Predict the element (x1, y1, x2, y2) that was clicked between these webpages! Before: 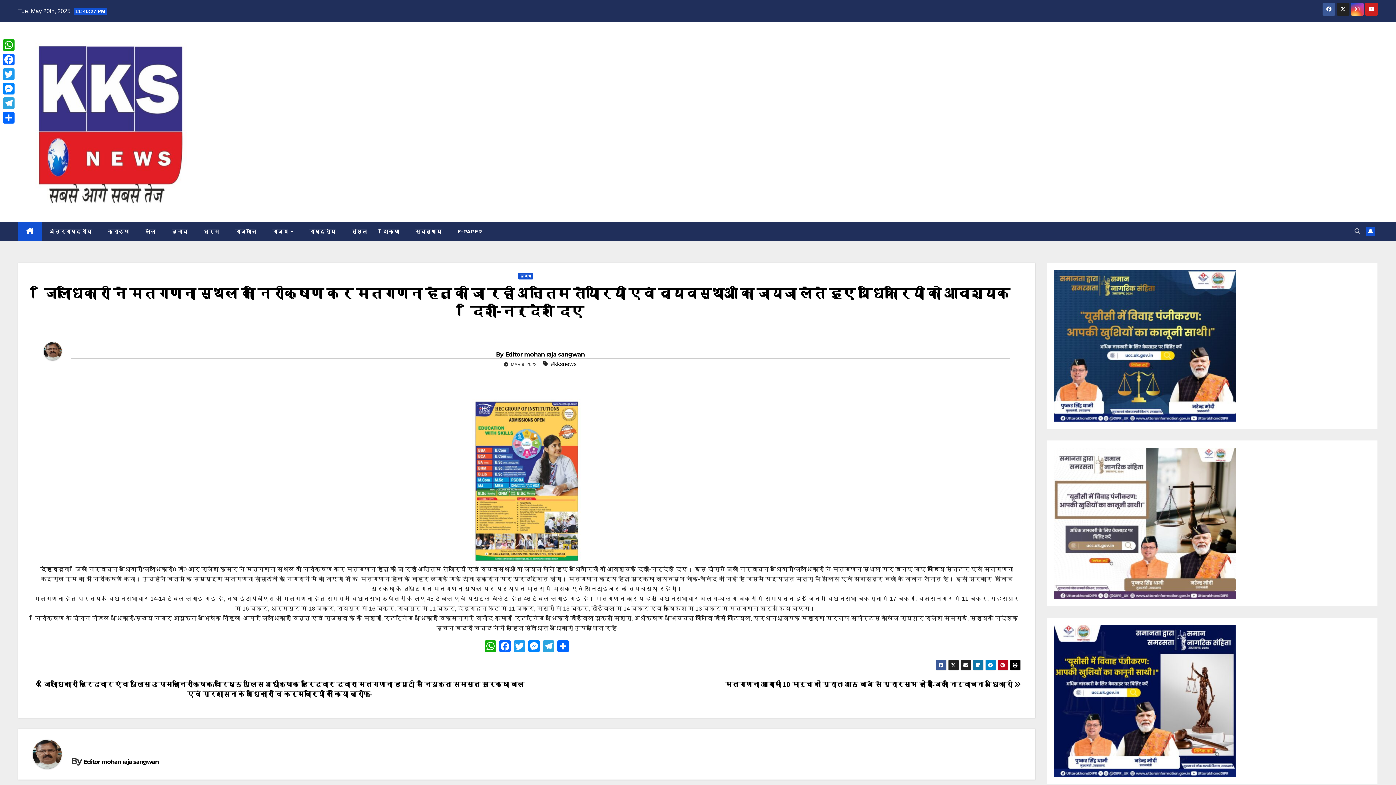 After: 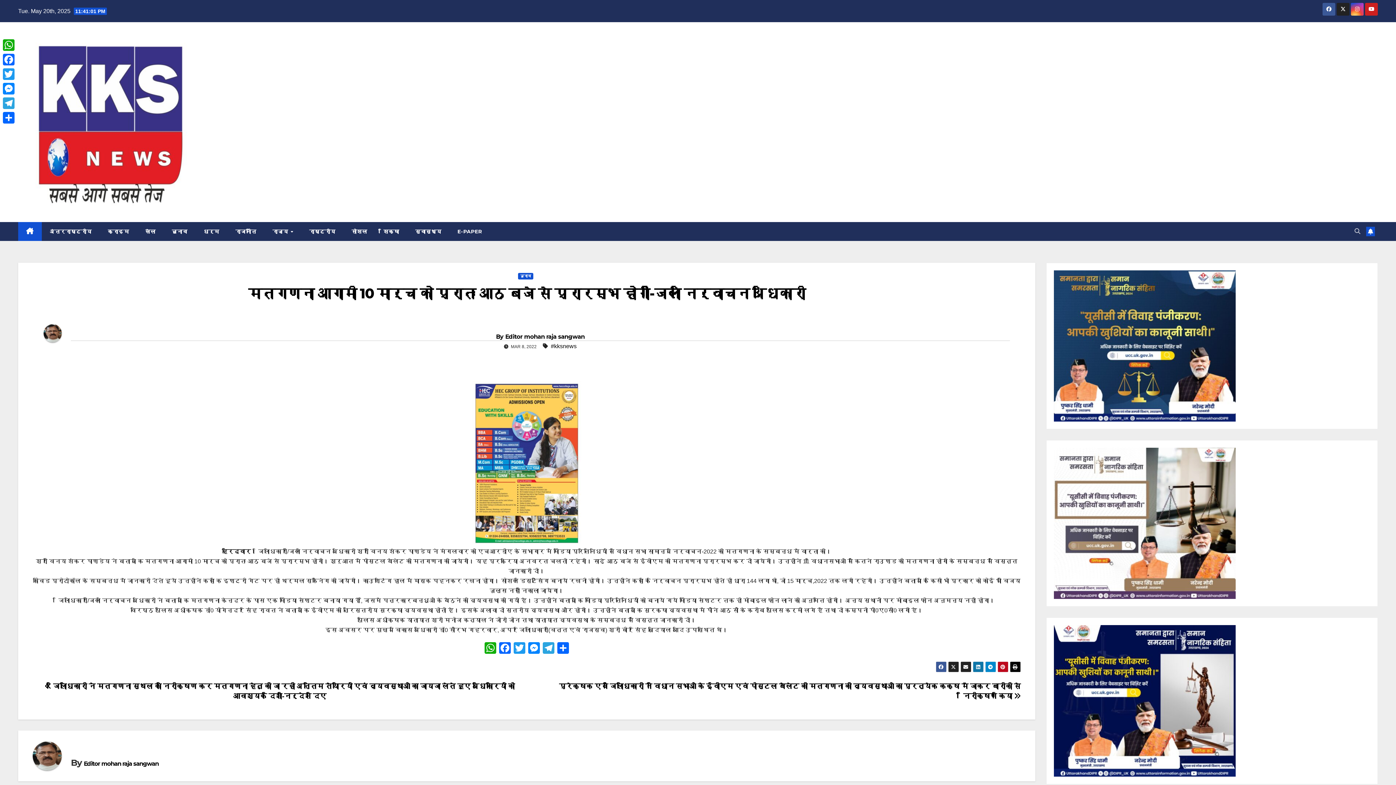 Action: bbox: (725, 680, 1020, 688) label: मतगणना आगामी 10 मार्च को प्रातः आठ बजे से प्रारम्भ होगी-जिला निर्वाचन अधिकारी 